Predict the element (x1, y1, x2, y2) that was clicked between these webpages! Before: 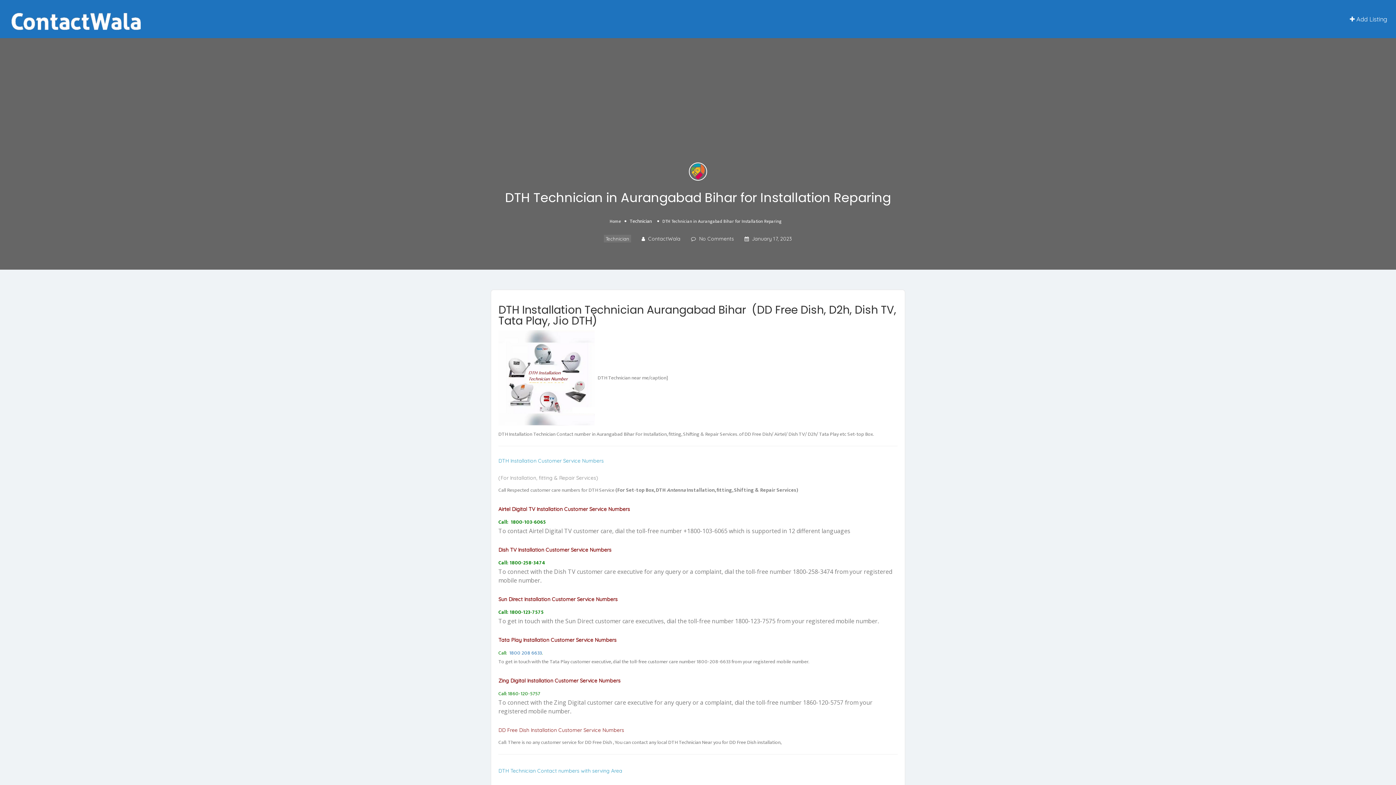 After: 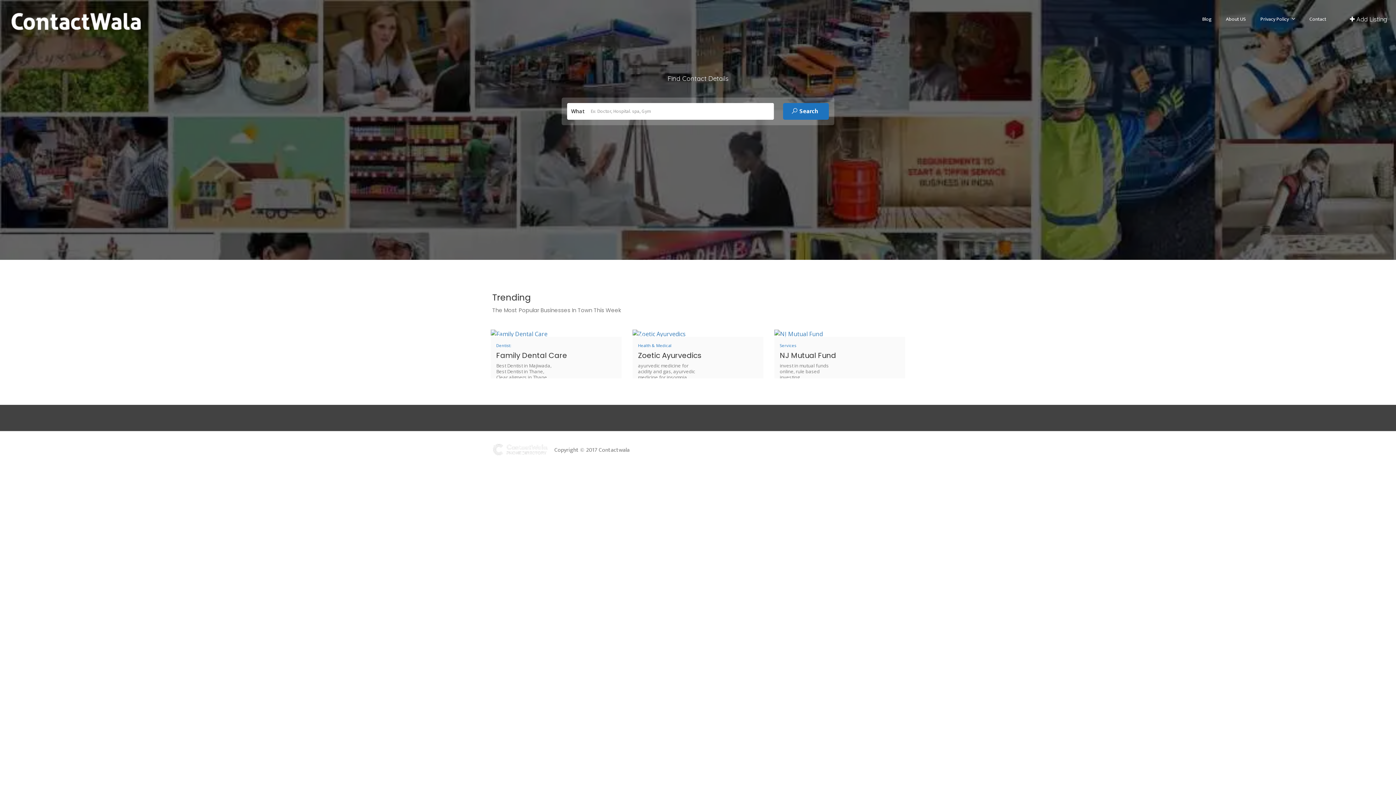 Action: label: Home bbox: (609, 217, 621, 225)